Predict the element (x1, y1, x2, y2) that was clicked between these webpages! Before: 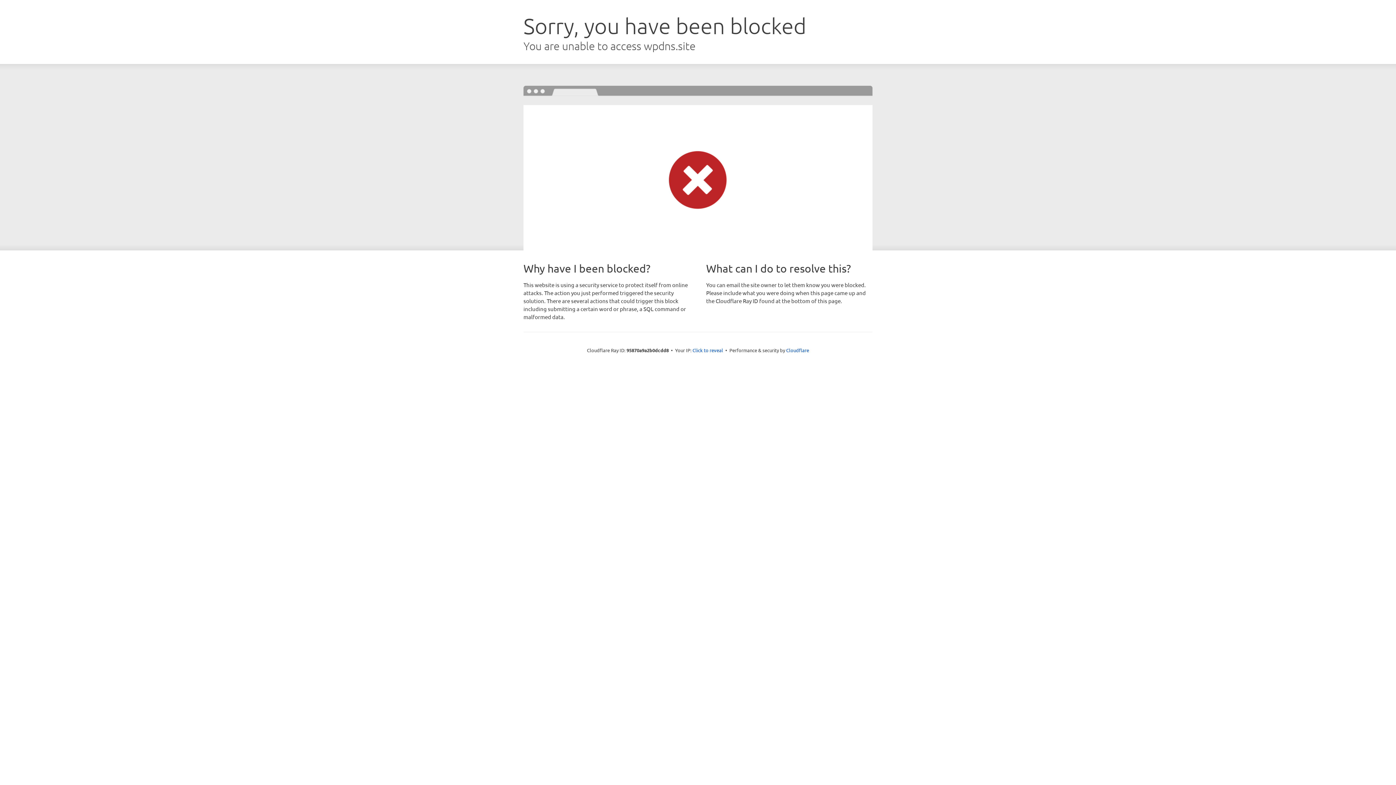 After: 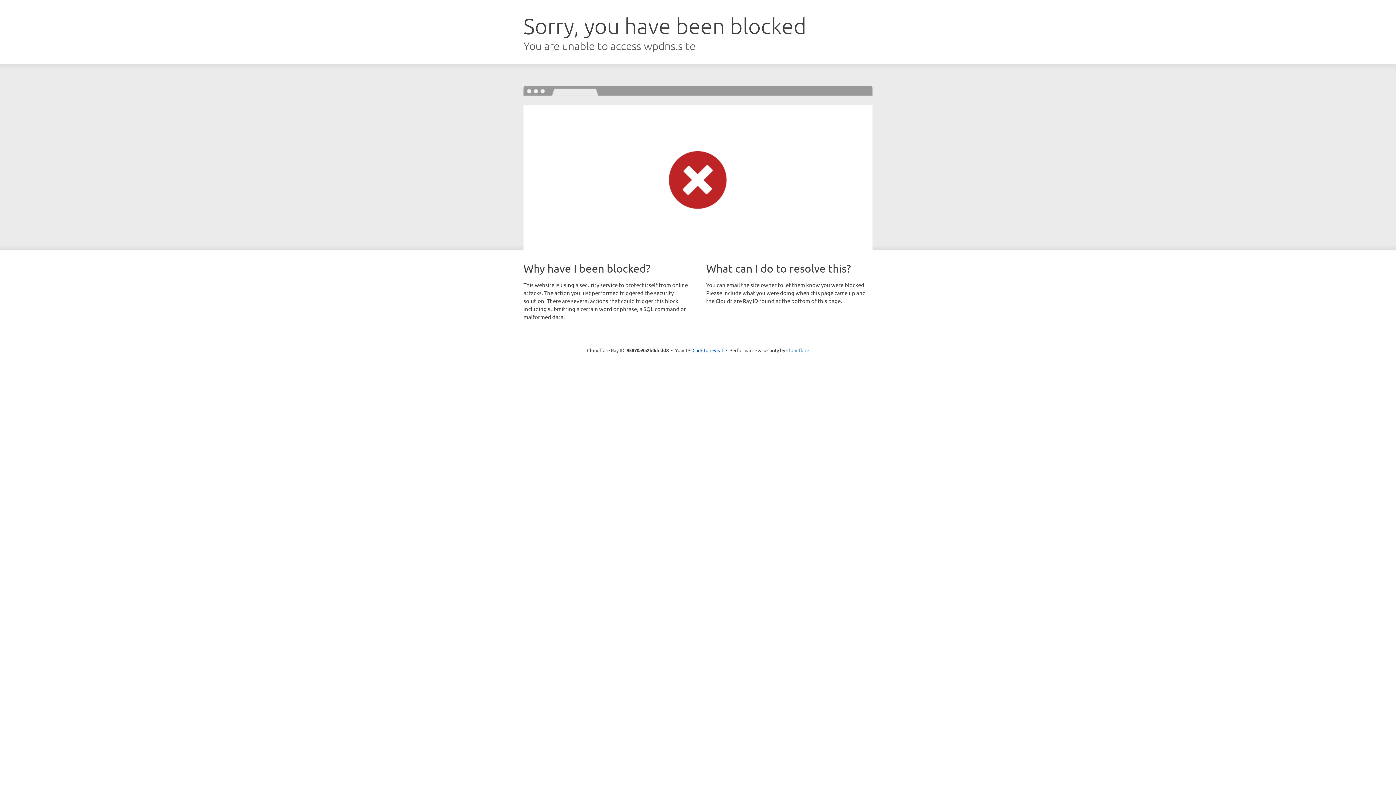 Action: label: Cloudflare bbox: (786, 347, 809, 353)